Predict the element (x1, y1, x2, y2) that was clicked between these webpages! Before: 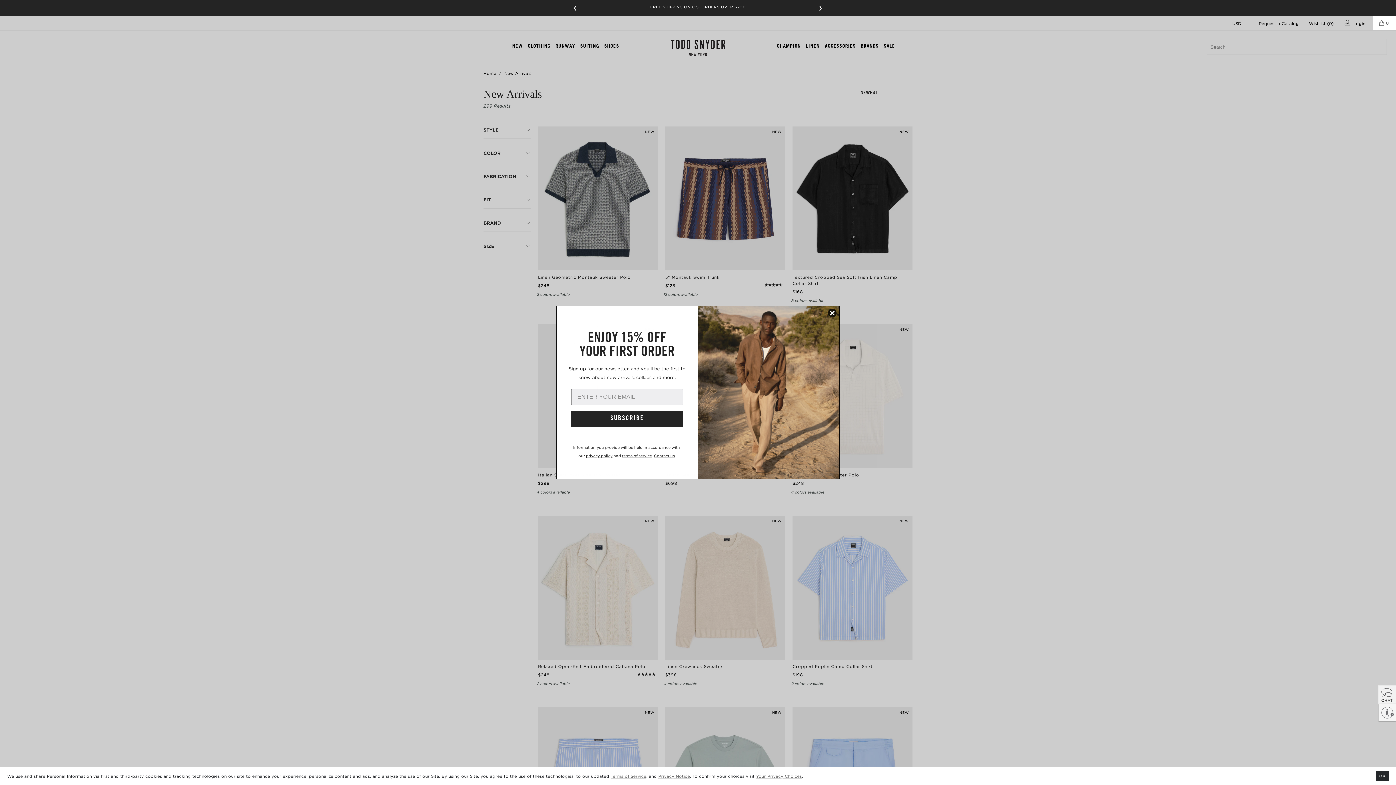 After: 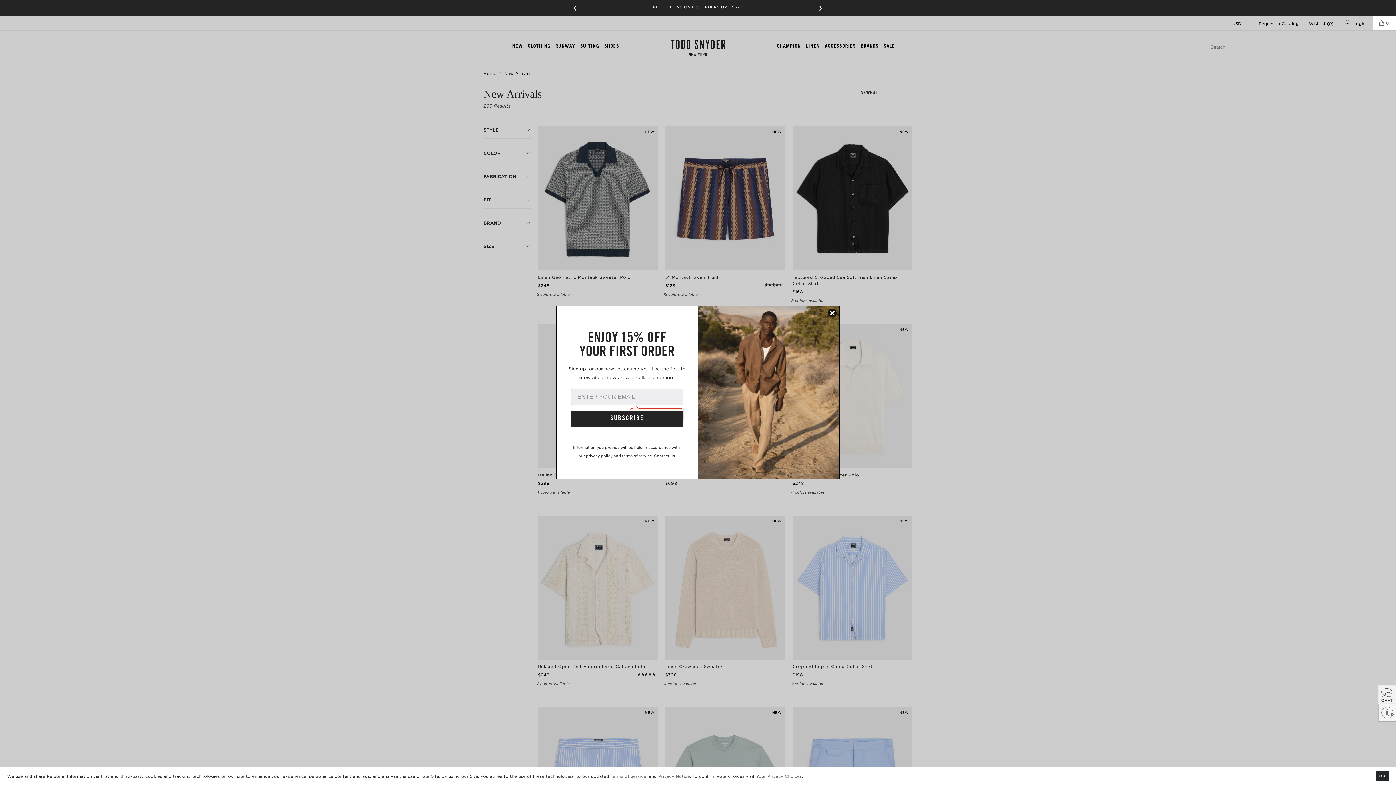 Action: label: SUBSCRIBE bbox: (571, 410, 683, 426)